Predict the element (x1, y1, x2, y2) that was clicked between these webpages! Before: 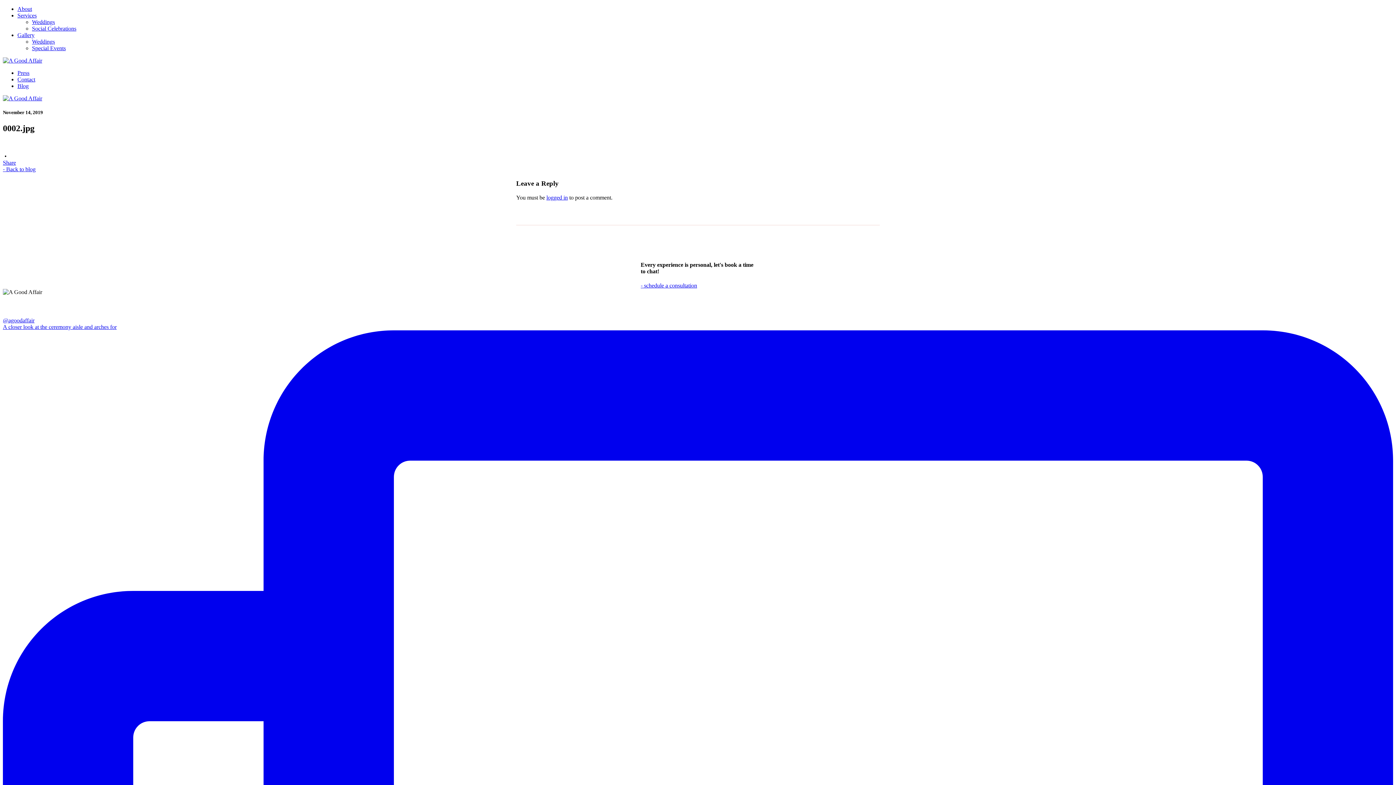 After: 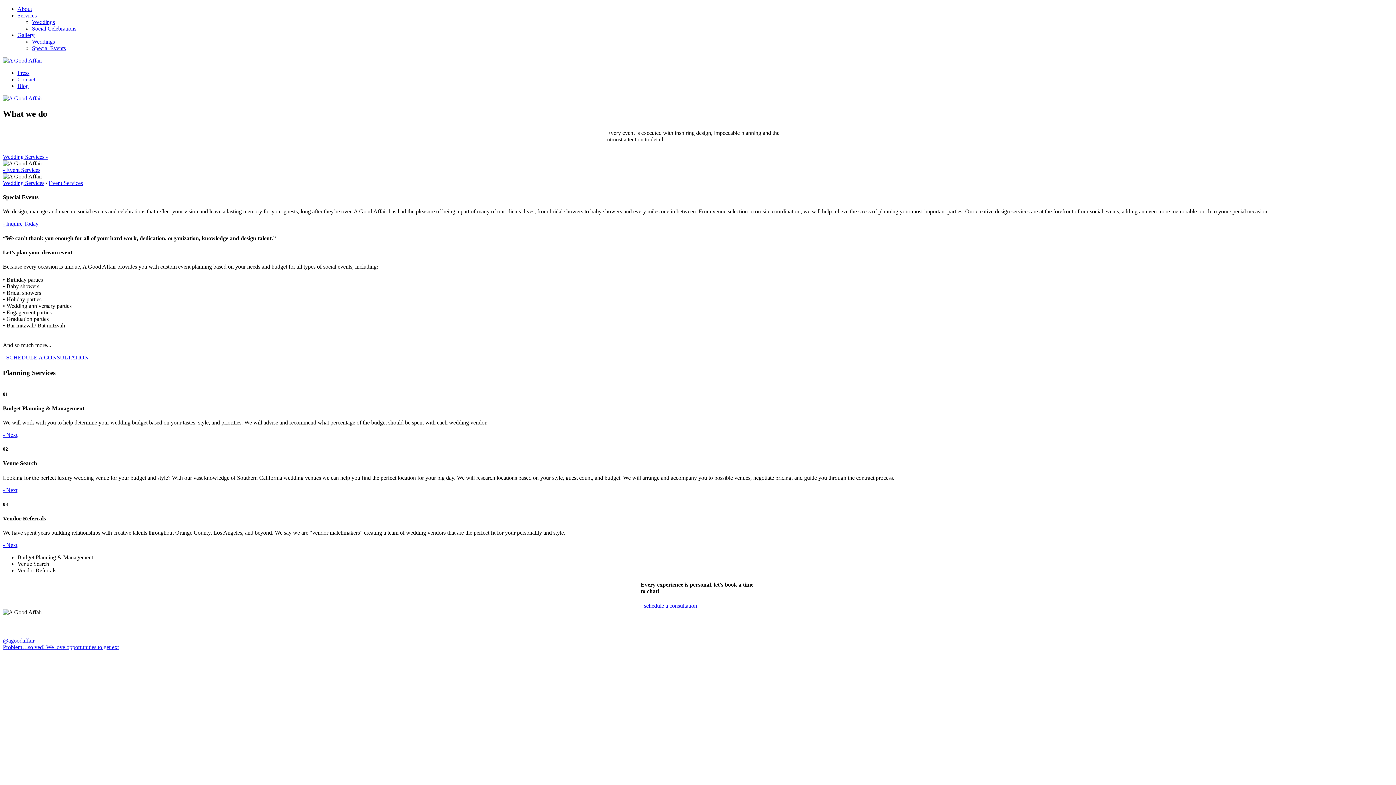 Action: label: Social Celebrations bbox: (32, 25, 76, 31)